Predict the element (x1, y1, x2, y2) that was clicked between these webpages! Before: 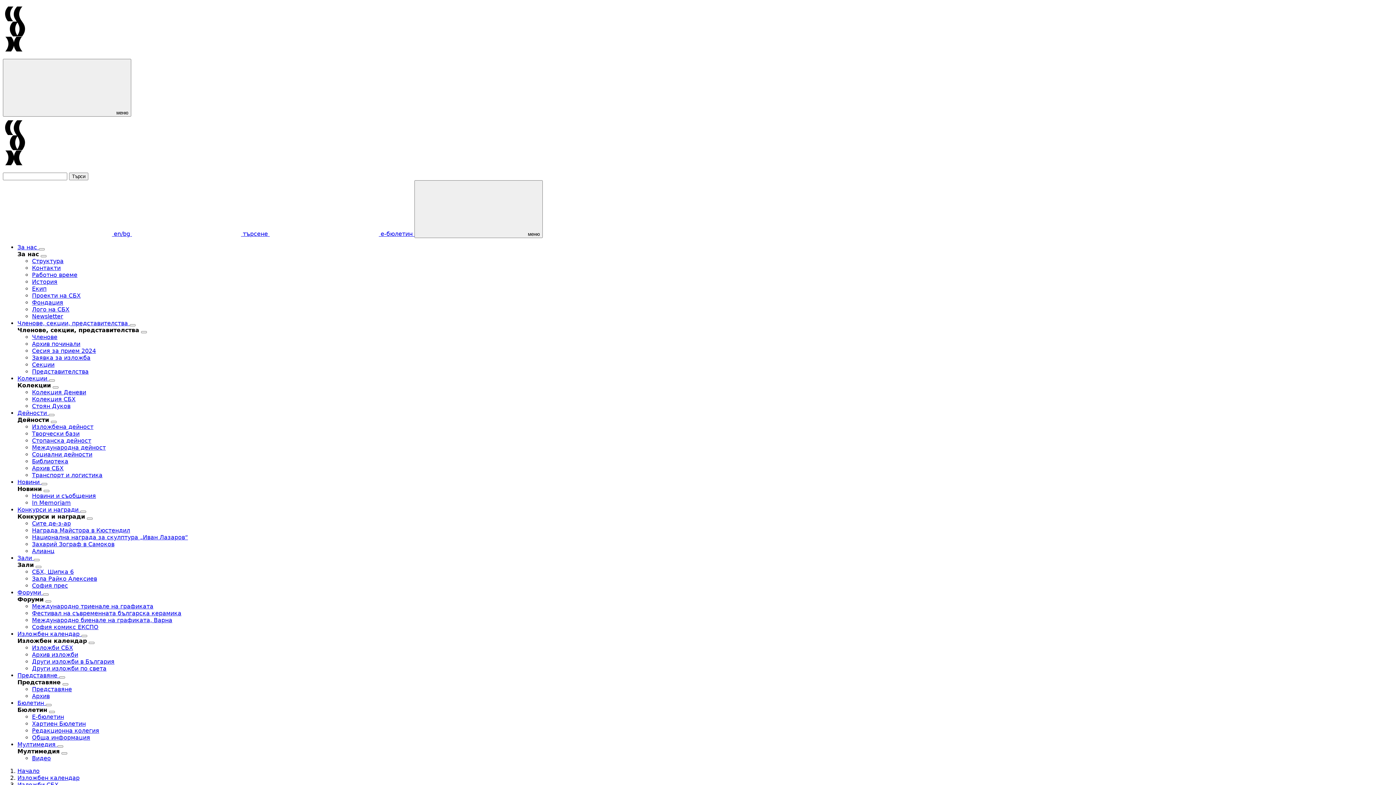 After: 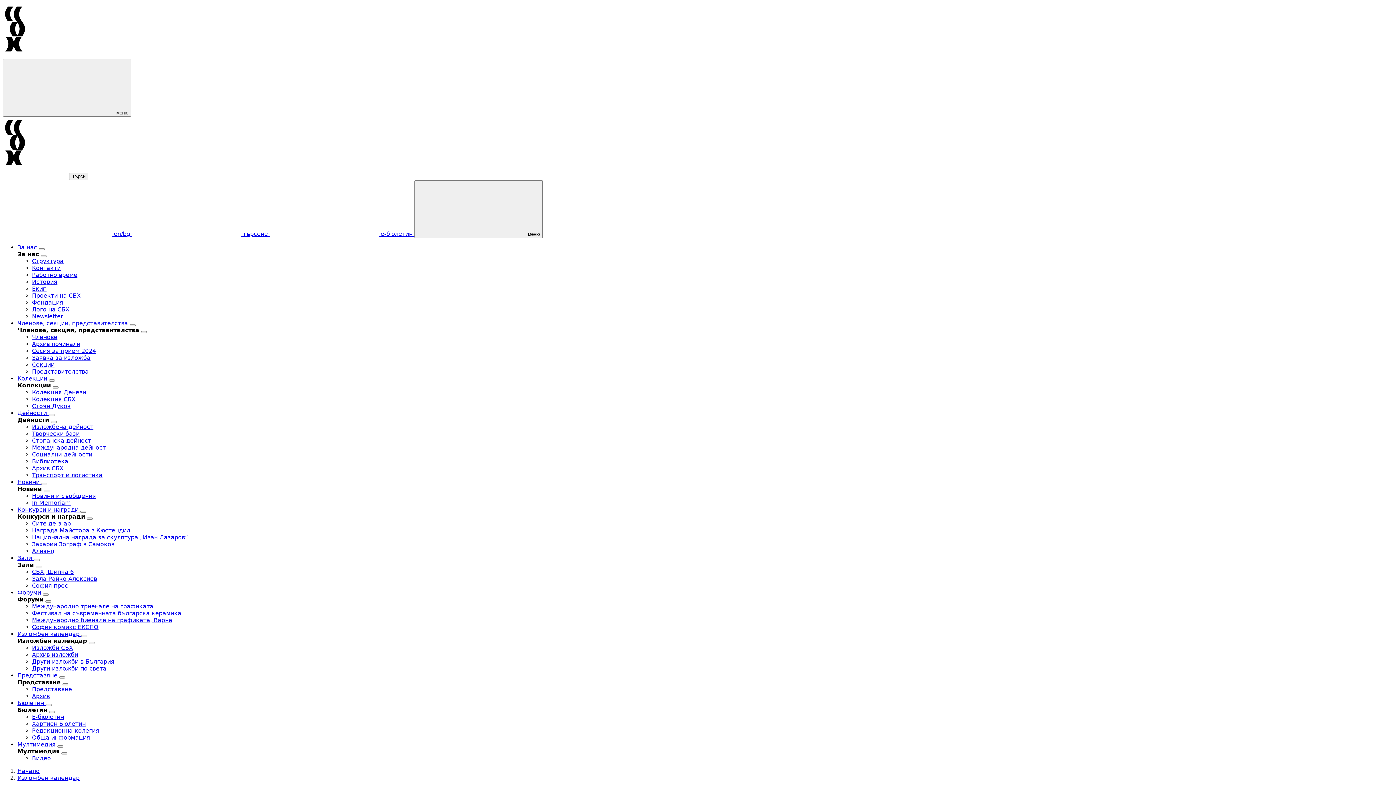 Action: label: Архив изложби bbox: (32, 651, 78, 658)